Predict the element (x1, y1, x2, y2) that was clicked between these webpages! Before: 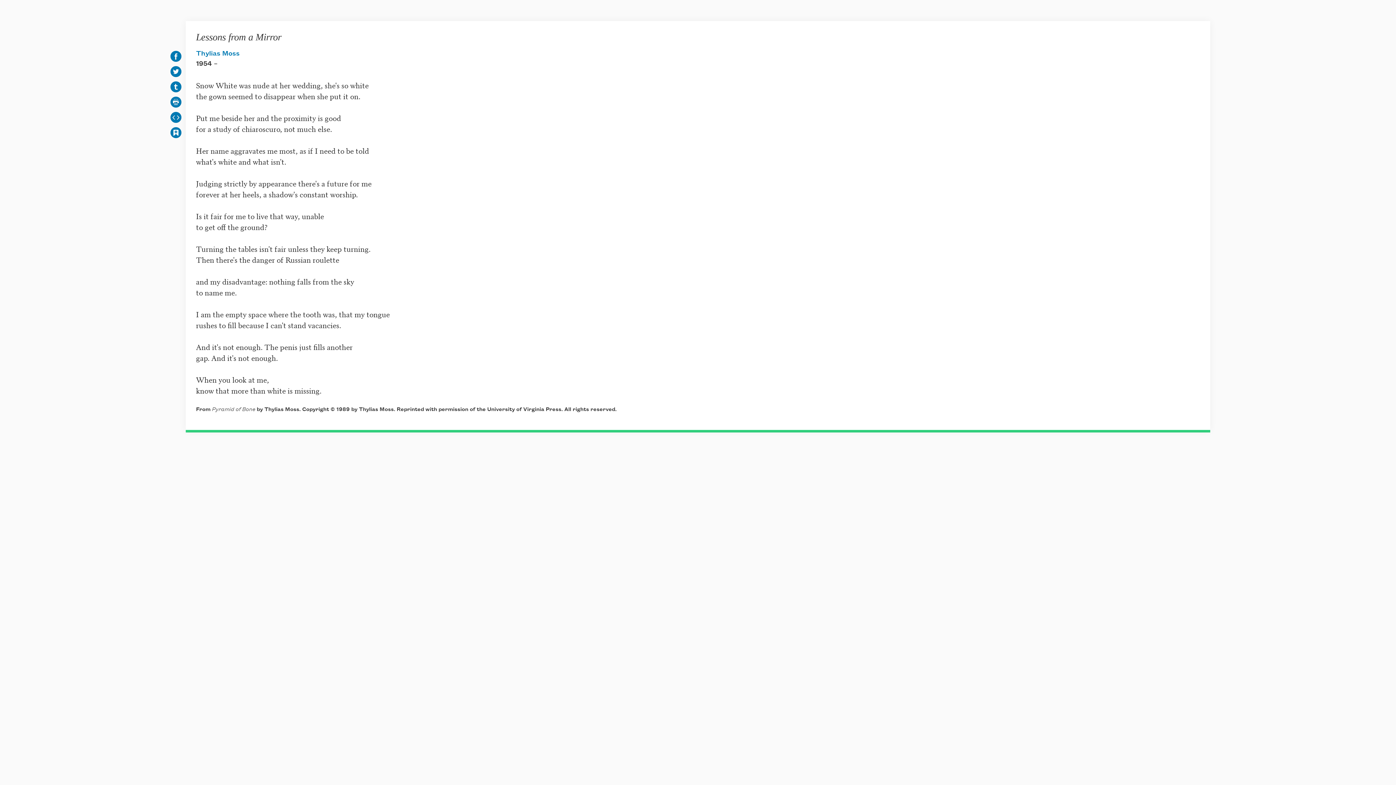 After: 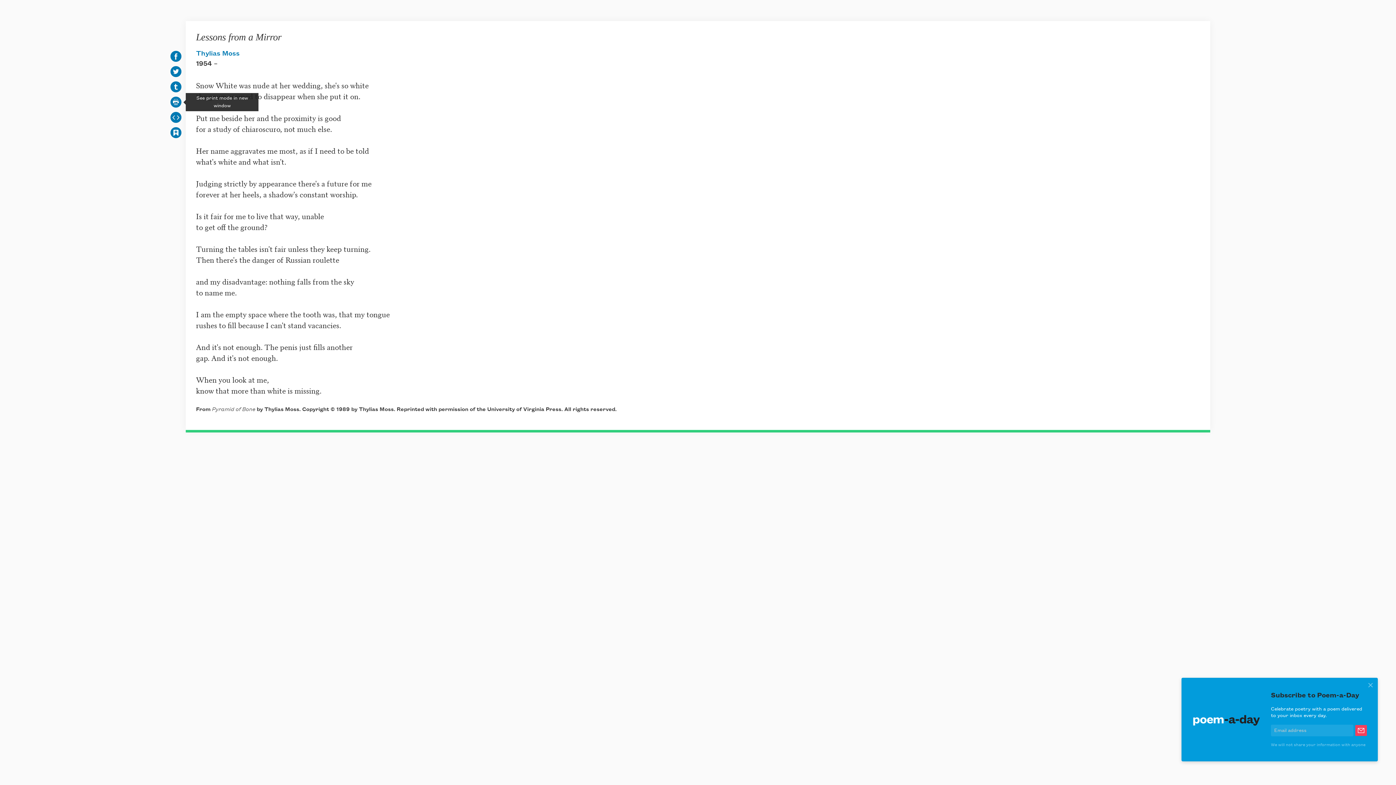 Action: bbox: (168, 99, 183, 105)